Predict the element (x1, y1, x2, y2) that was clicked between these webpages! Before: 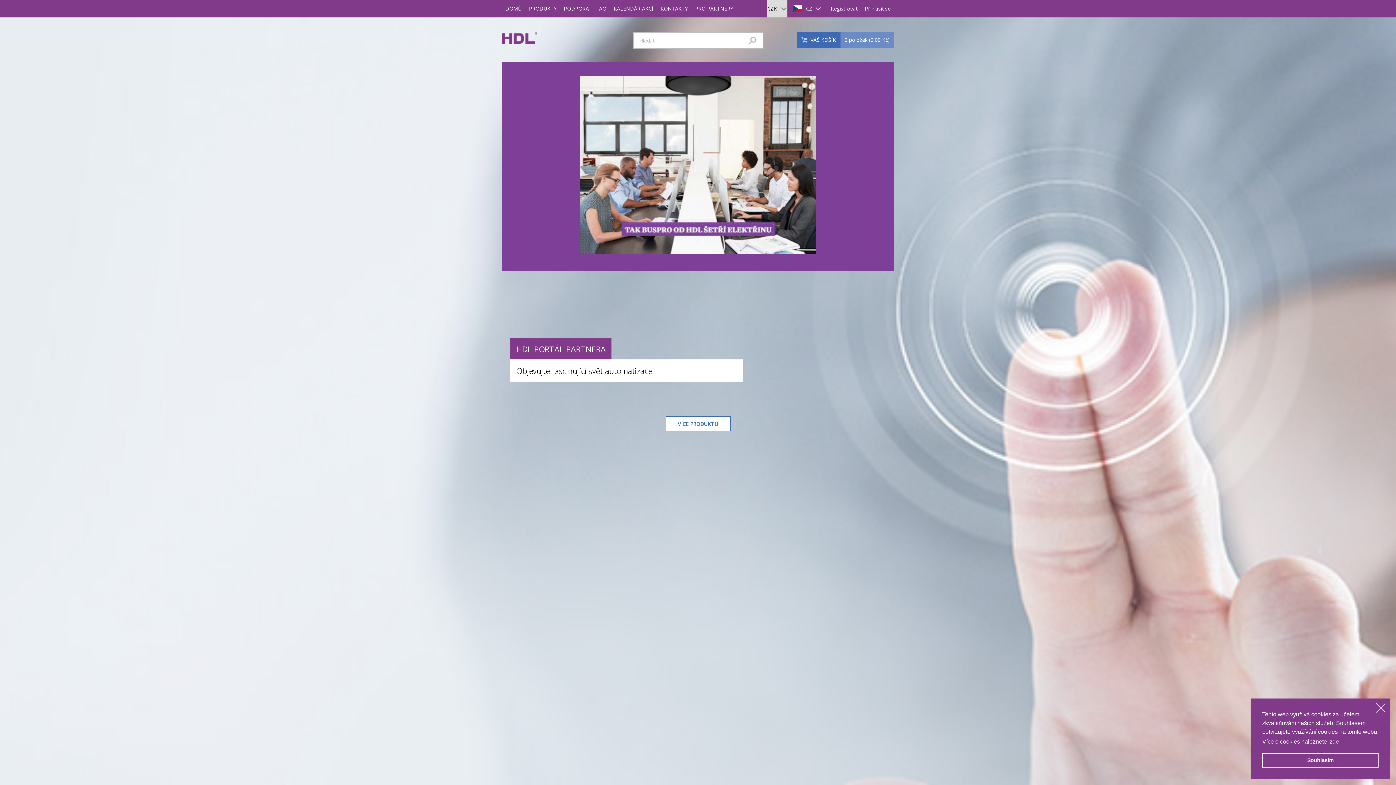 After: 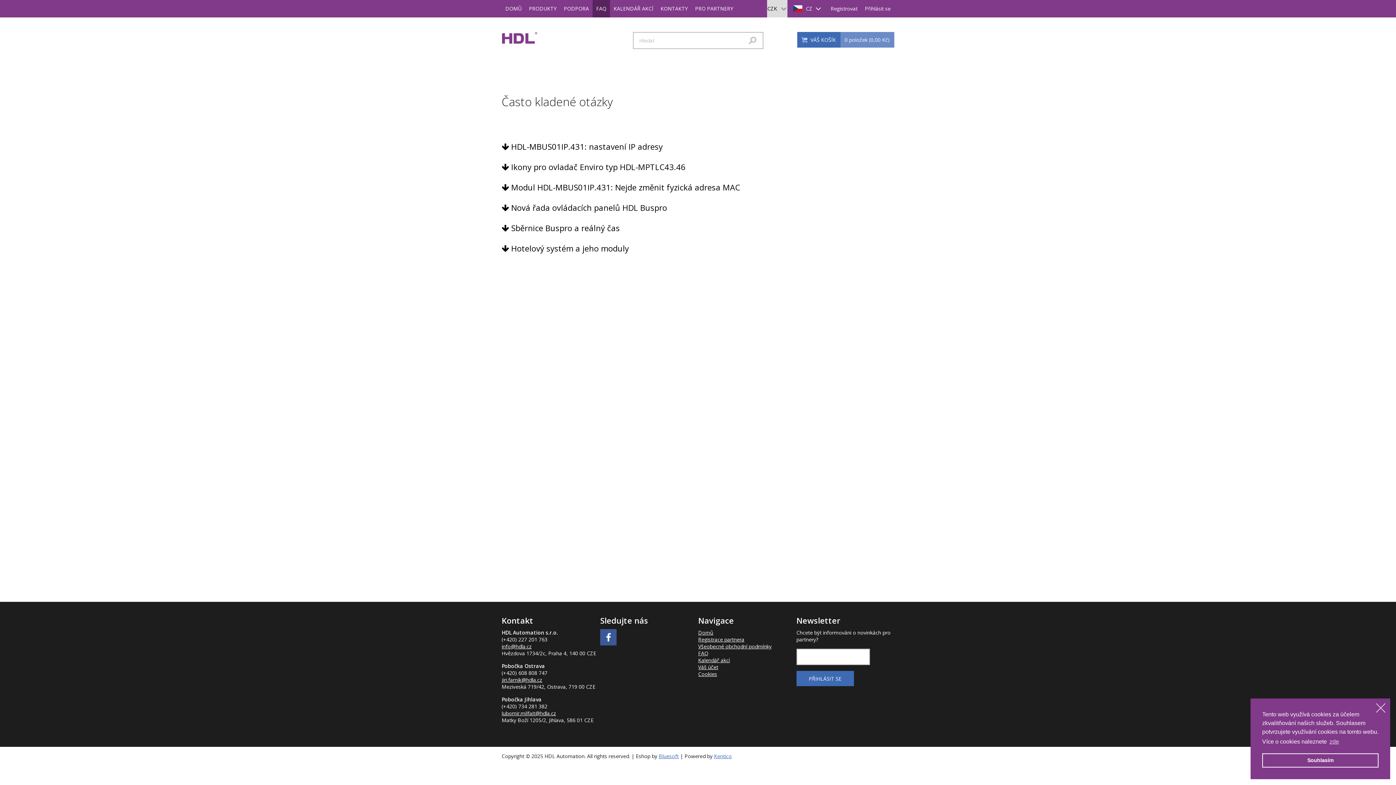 Action: label: FAQ bbox: (592, 0, 610, 17)